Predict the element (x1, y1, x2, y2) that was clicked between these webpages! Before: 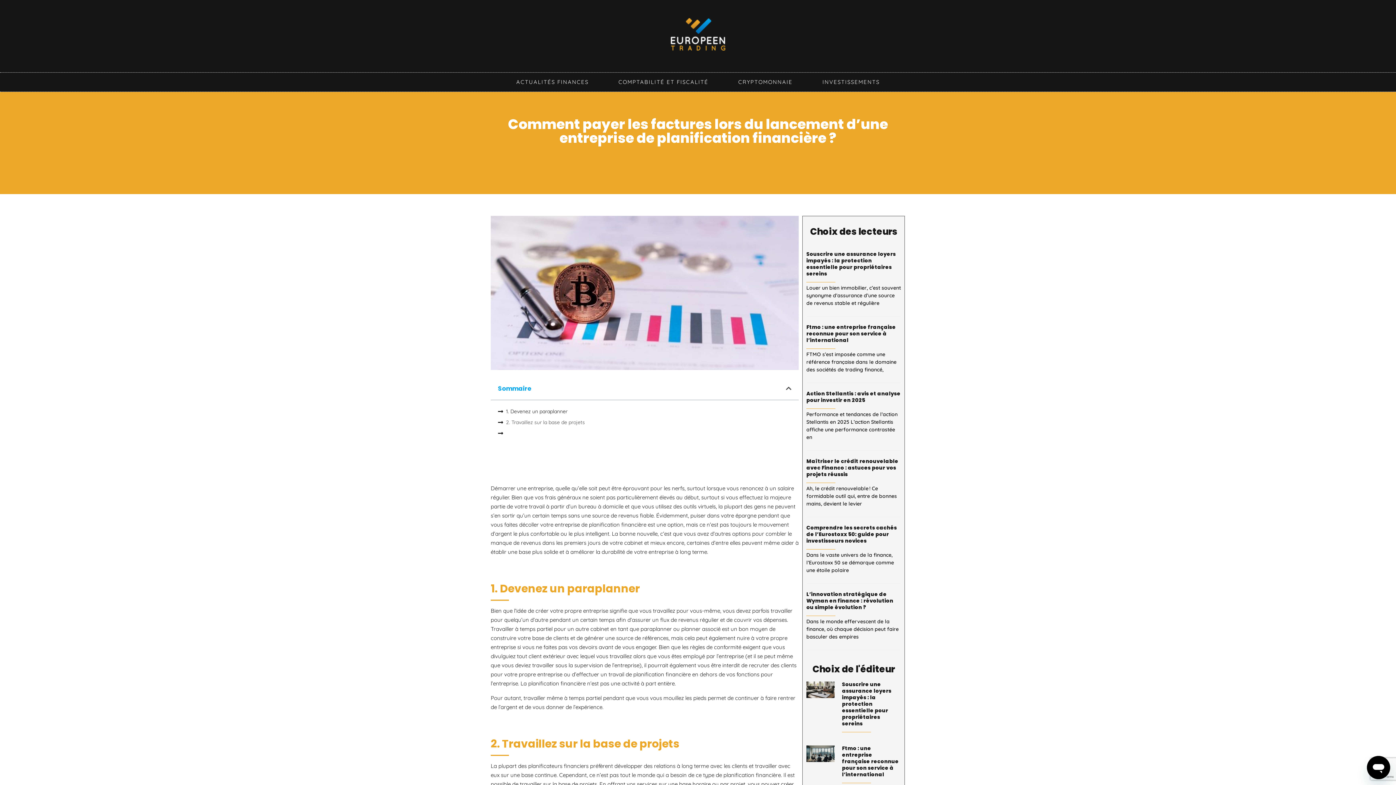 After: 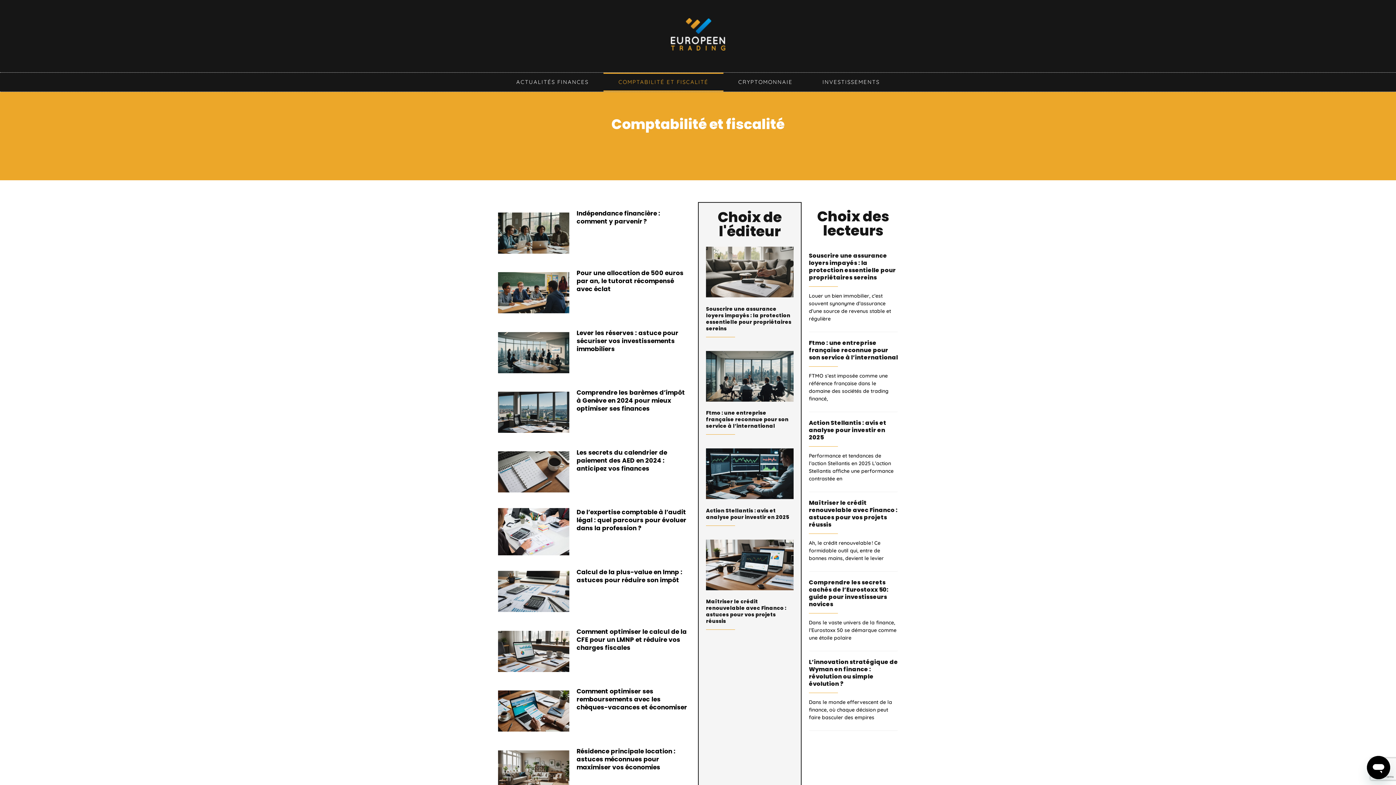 Action: label: COMPTABILITÉ ET FISCALITÉ bbox: (603, 72, 723, 91)